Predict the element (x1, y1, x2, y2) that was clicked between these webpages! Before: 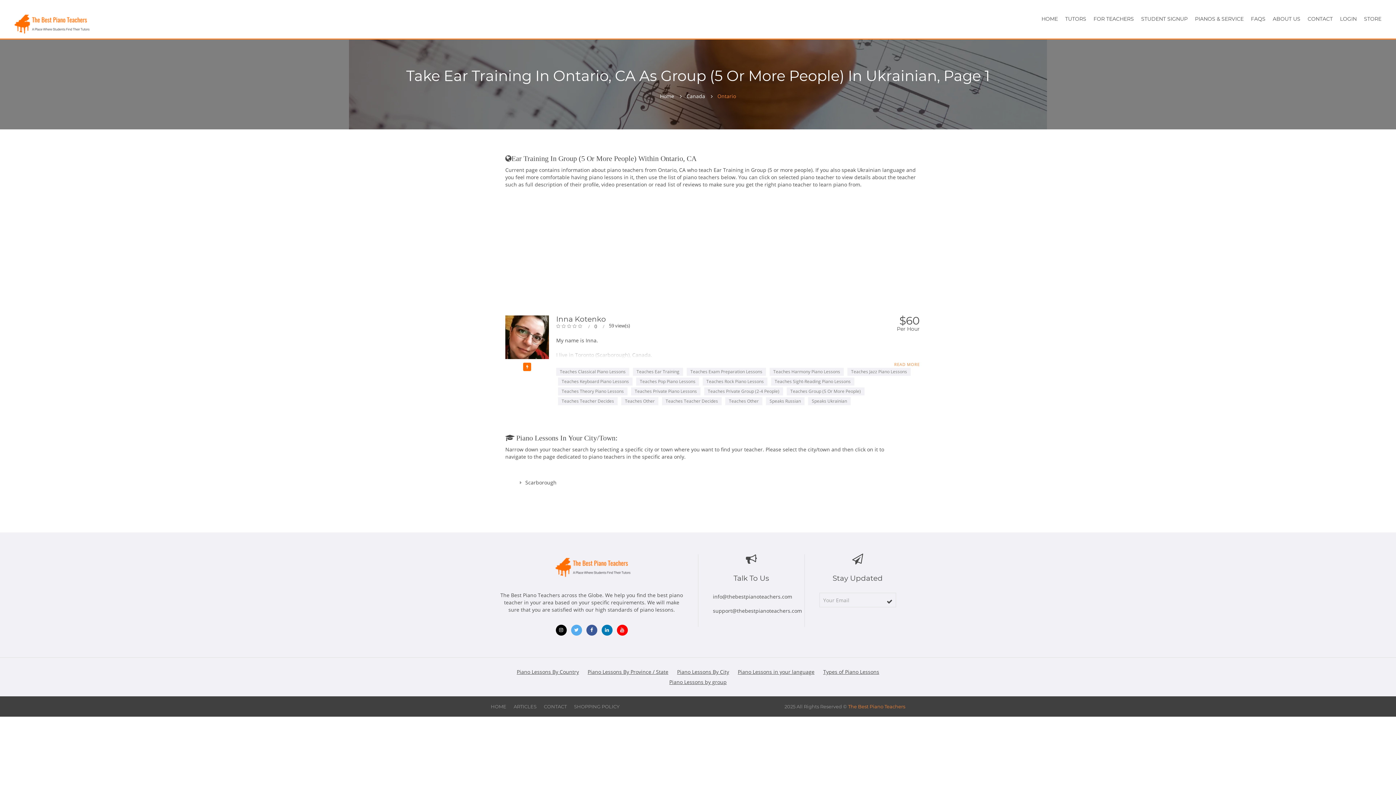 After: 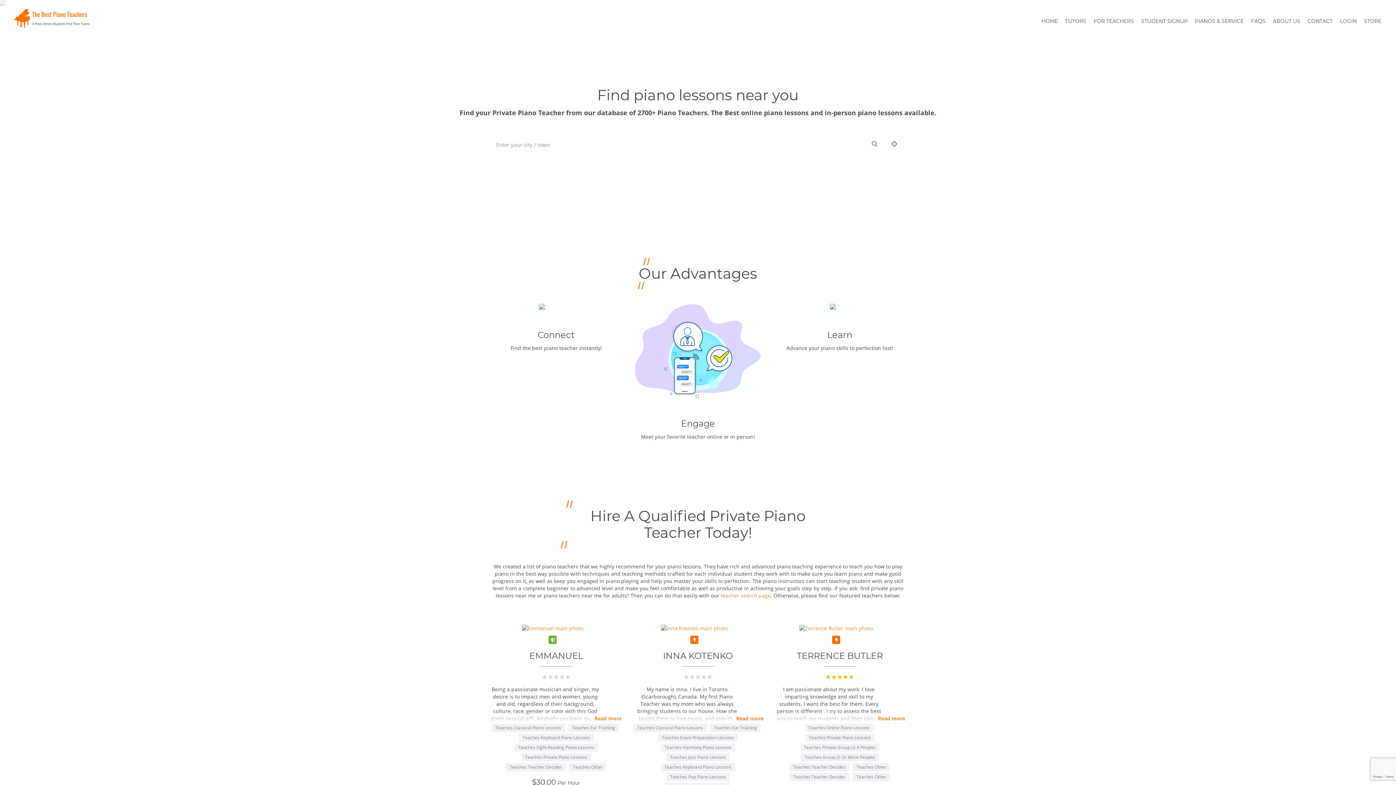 Action: label: HOME bbox: (490, 704, 506, 709)